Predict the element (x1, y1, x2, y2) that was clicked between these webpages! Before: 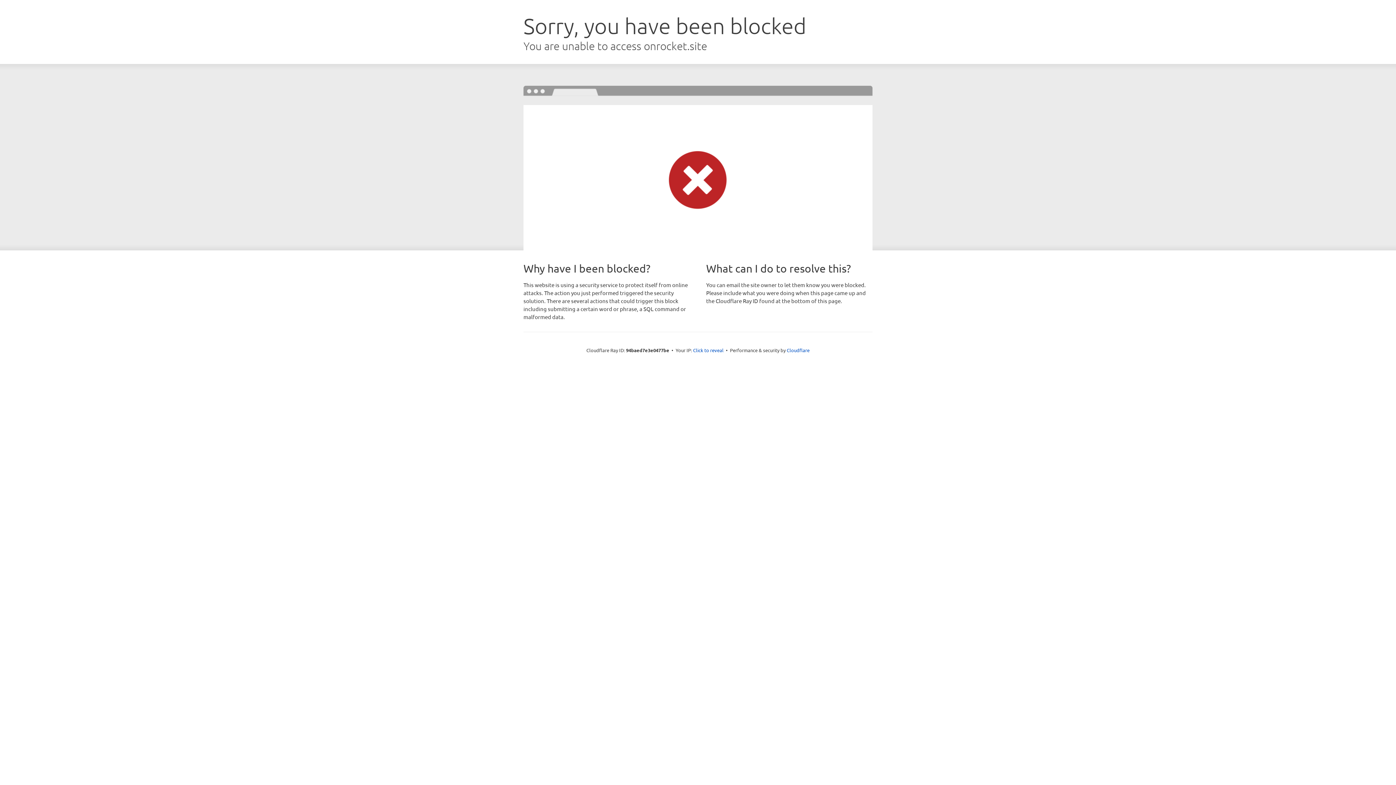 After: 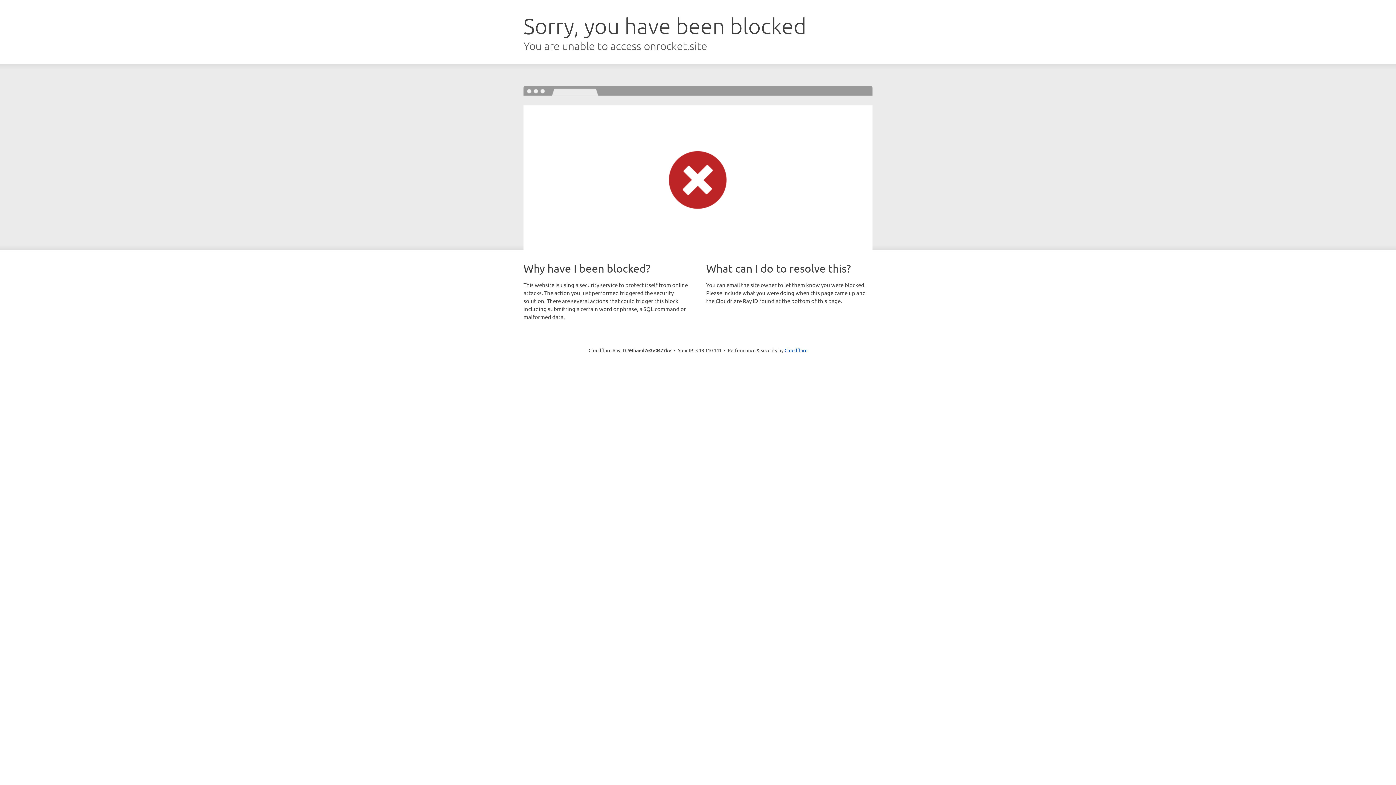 Action: label: Click to reveal bbox: (693, 346, 723, 353)